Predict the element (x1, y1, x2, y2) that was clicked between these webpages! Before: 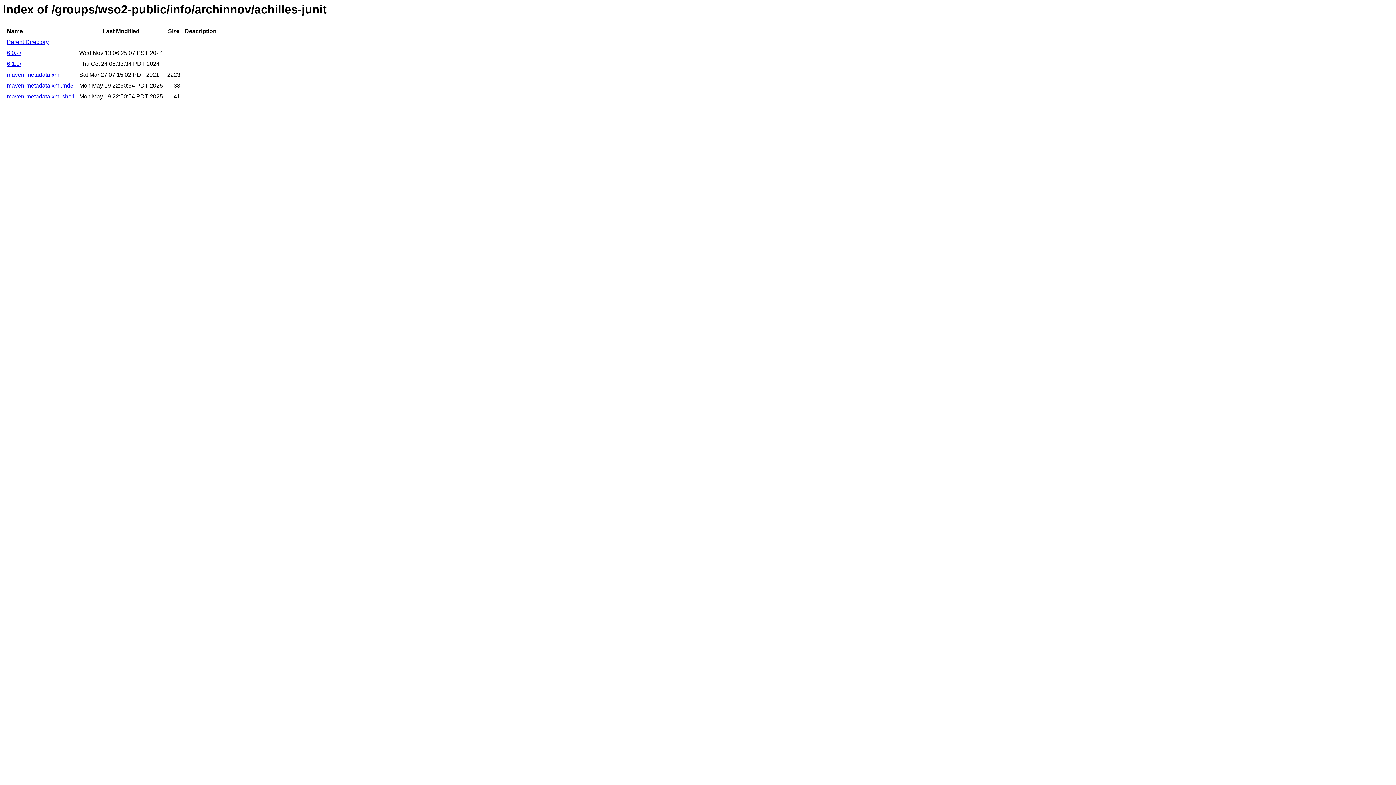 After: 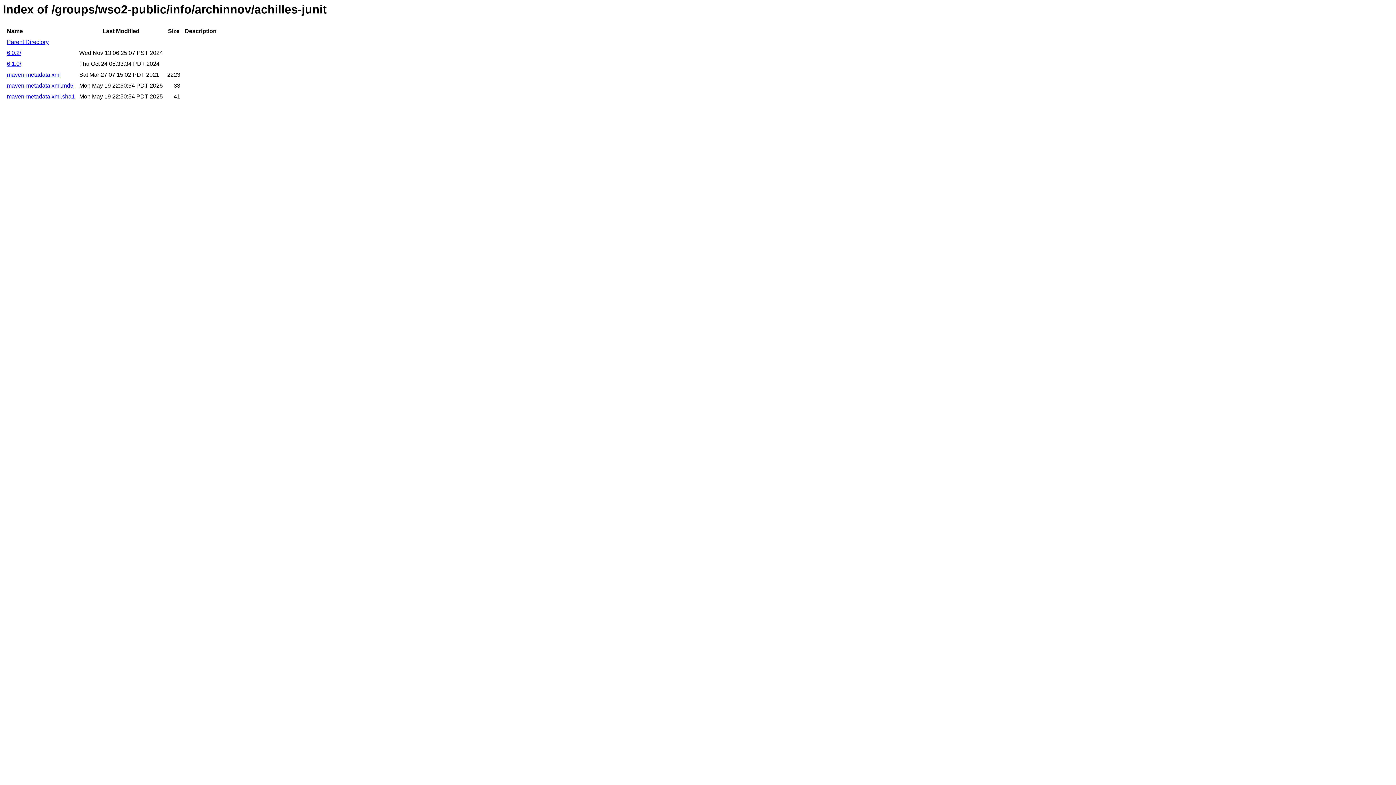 Action: bbox: (6, 93, 74, 99) label: maven-metadata.xml.sha1